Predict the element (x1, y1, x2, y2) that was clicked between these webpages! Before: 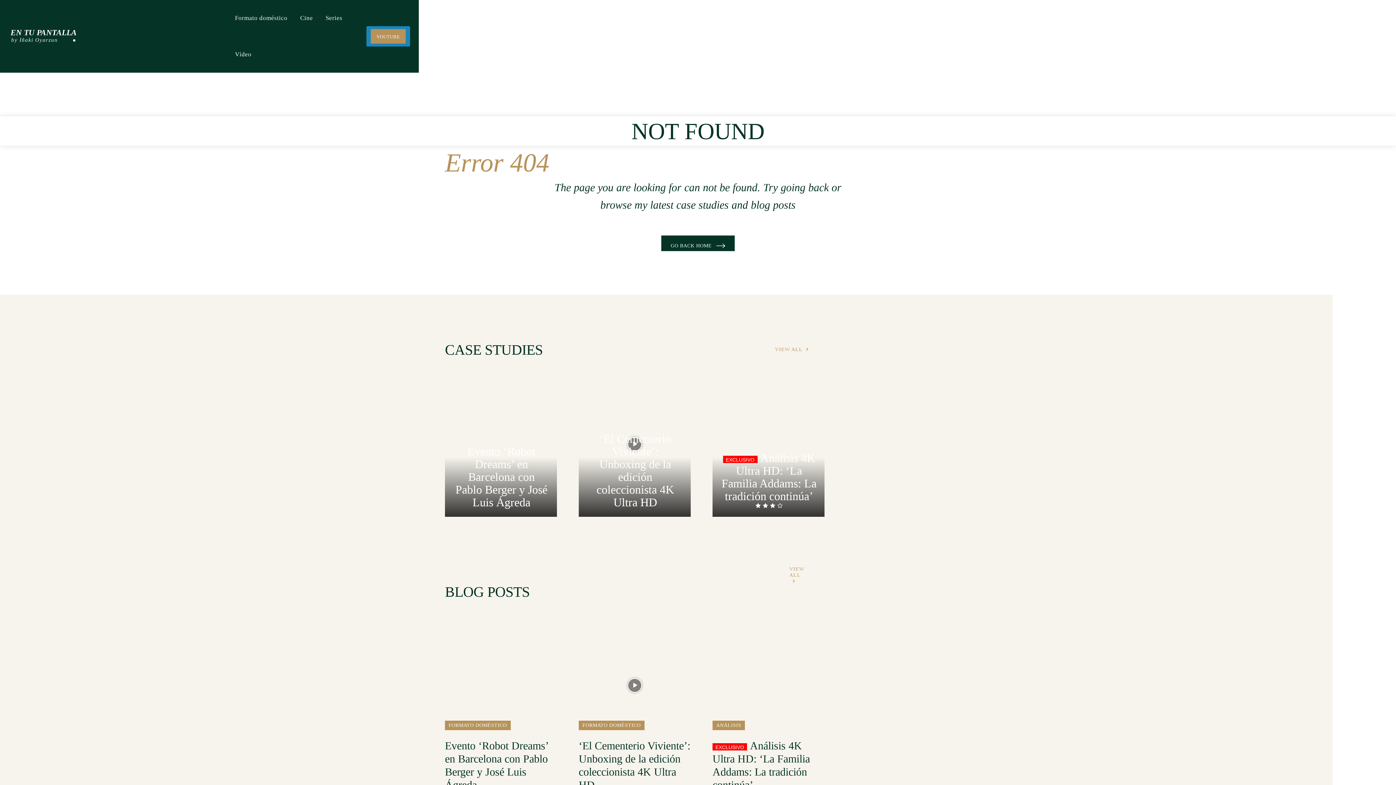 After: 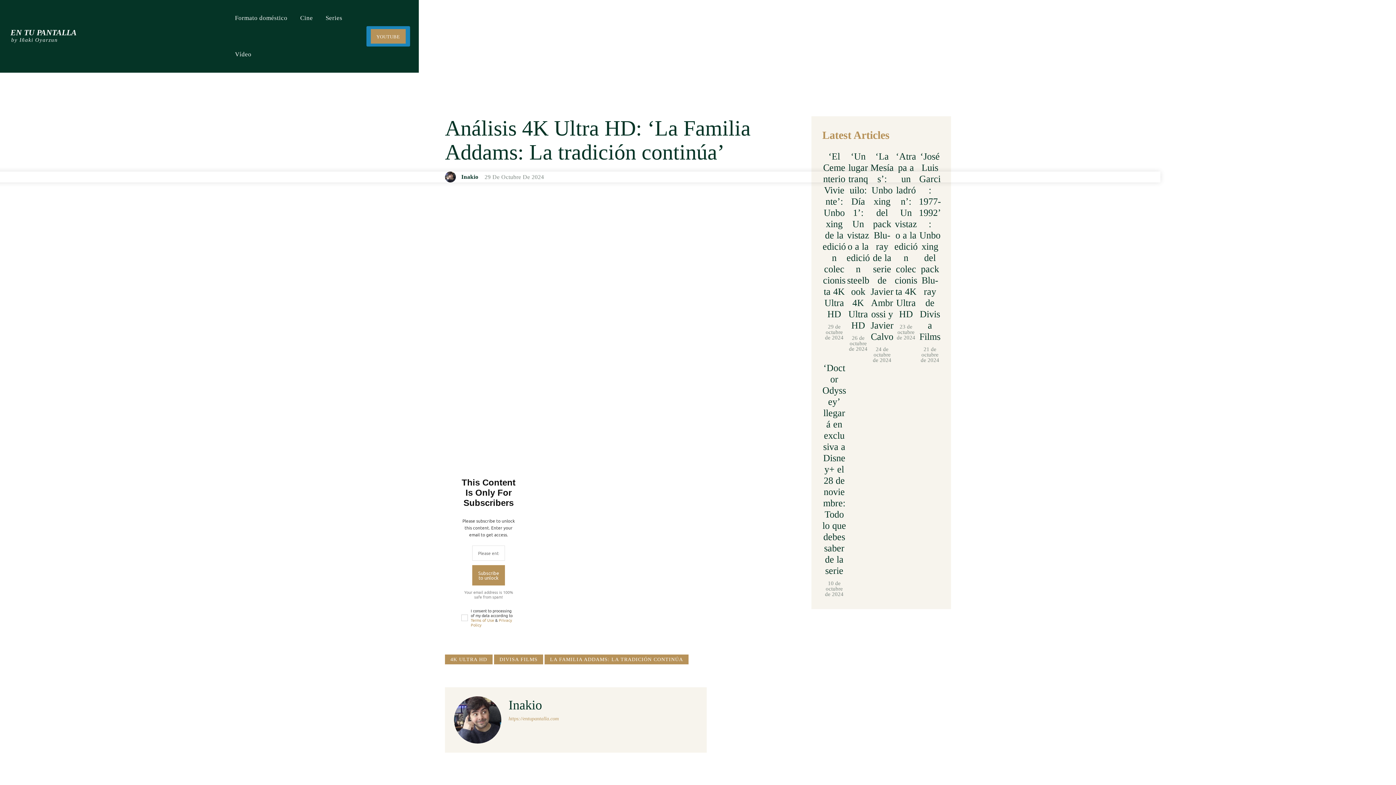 Action: bbox: (712, 371, 824, 517)